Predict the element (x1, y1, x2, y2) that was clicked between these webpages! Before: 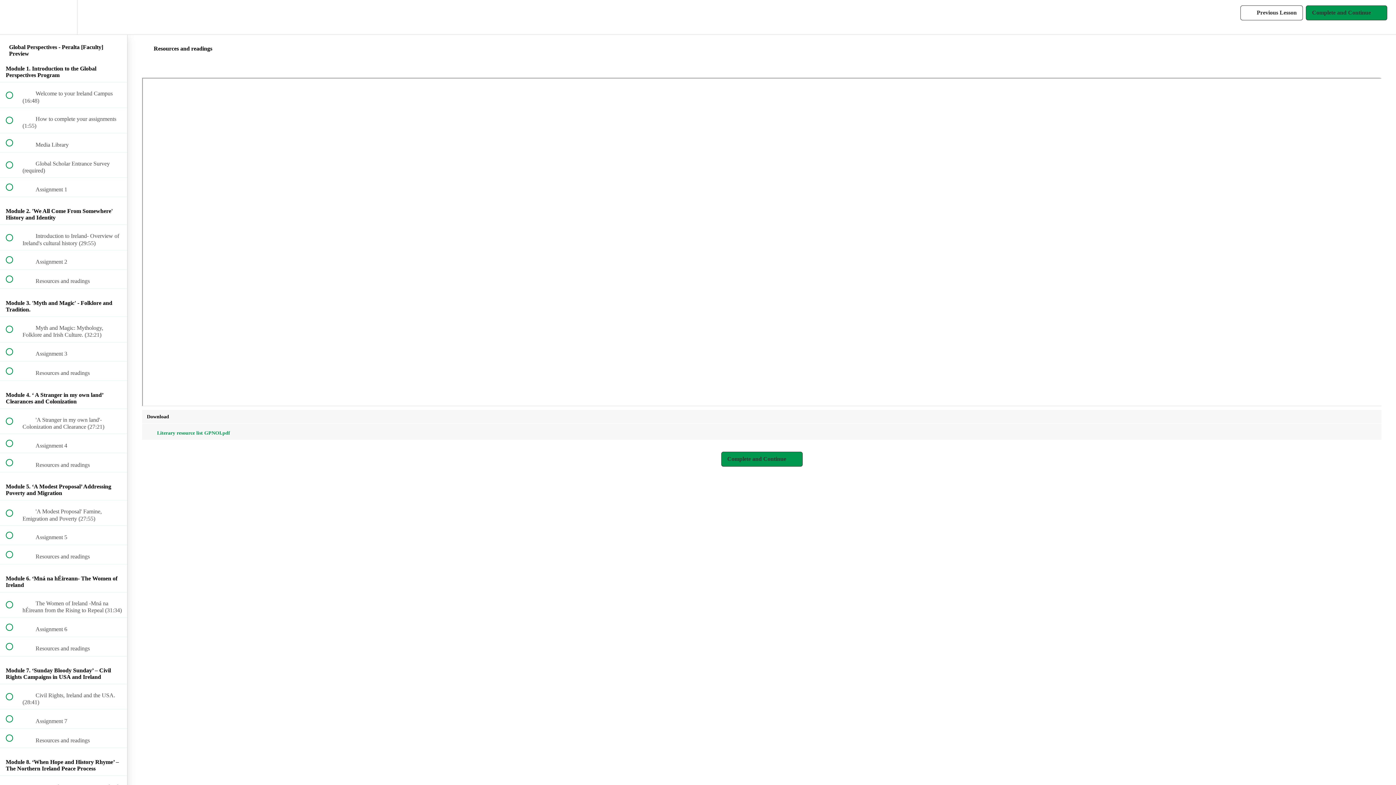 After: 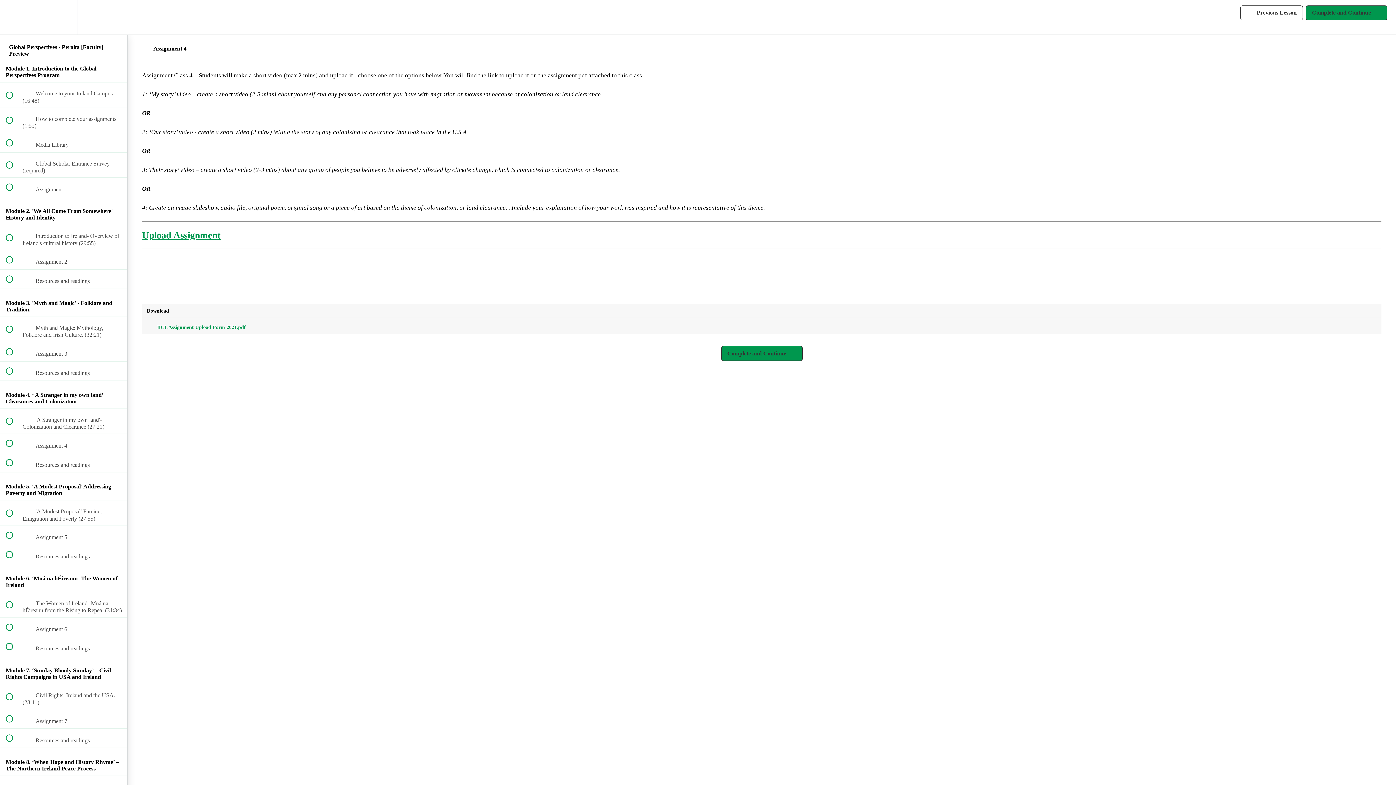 Action: label:  
 Assignment 4 bbox: (0, 434, 127, 453)